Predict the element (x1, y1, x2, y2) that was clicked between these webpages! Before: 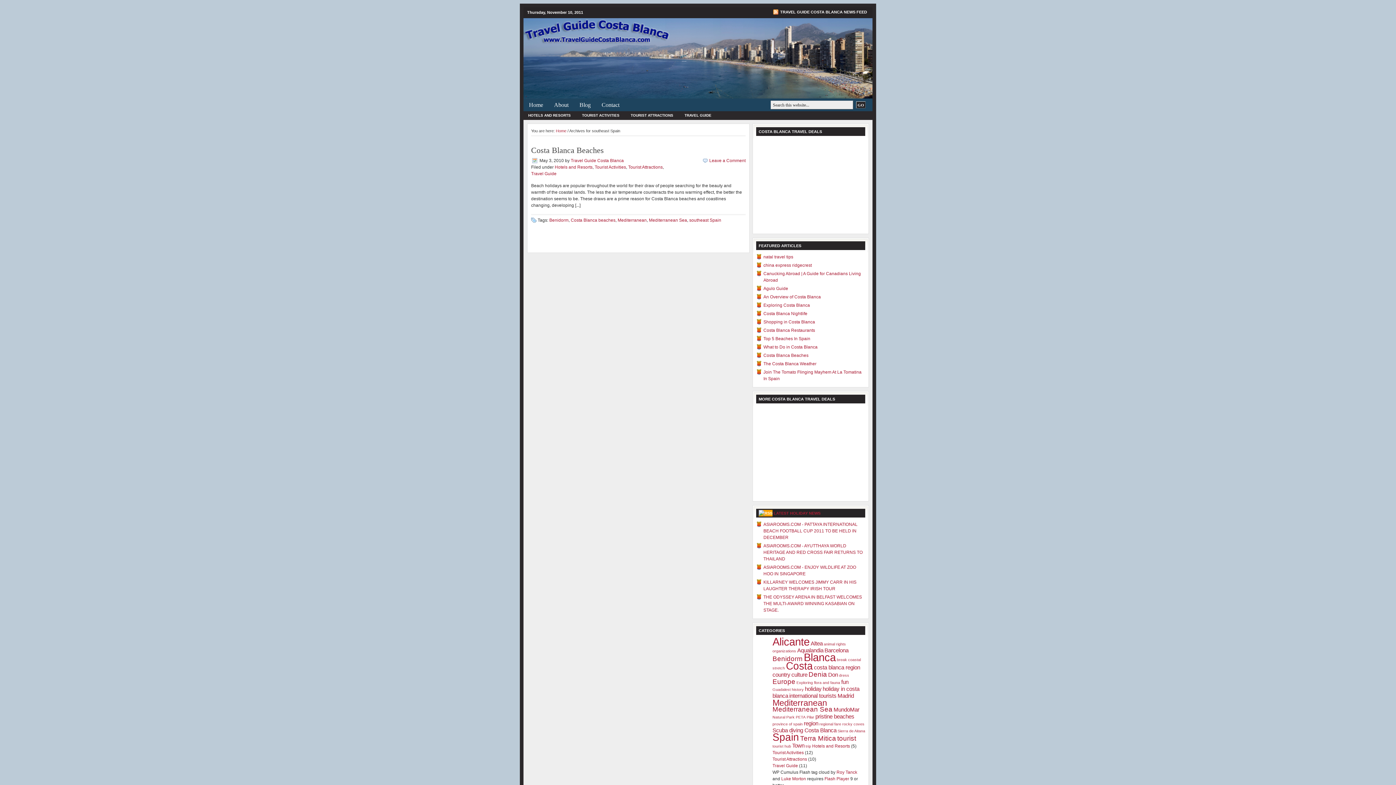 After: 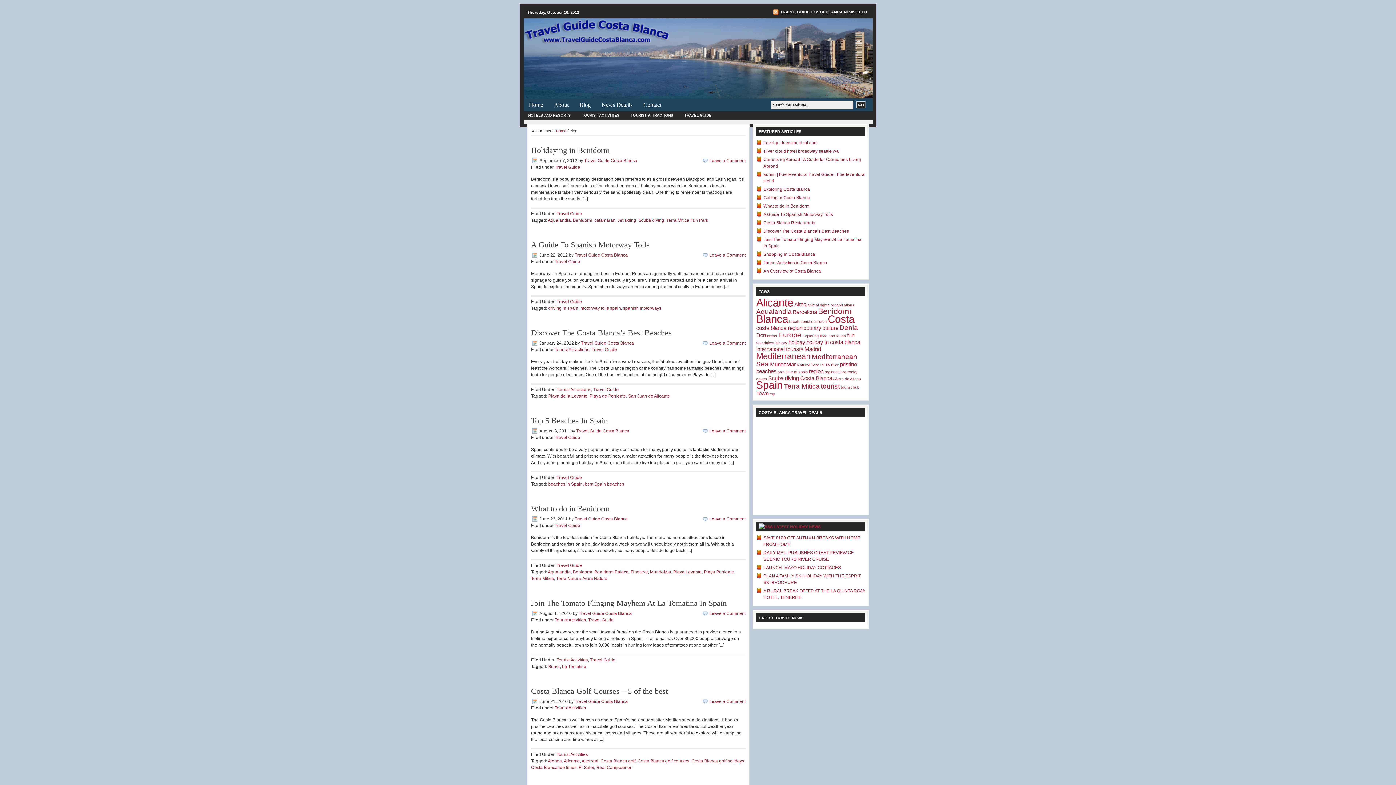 Action: bbox: (574, 98, 596, 111) label: Blog